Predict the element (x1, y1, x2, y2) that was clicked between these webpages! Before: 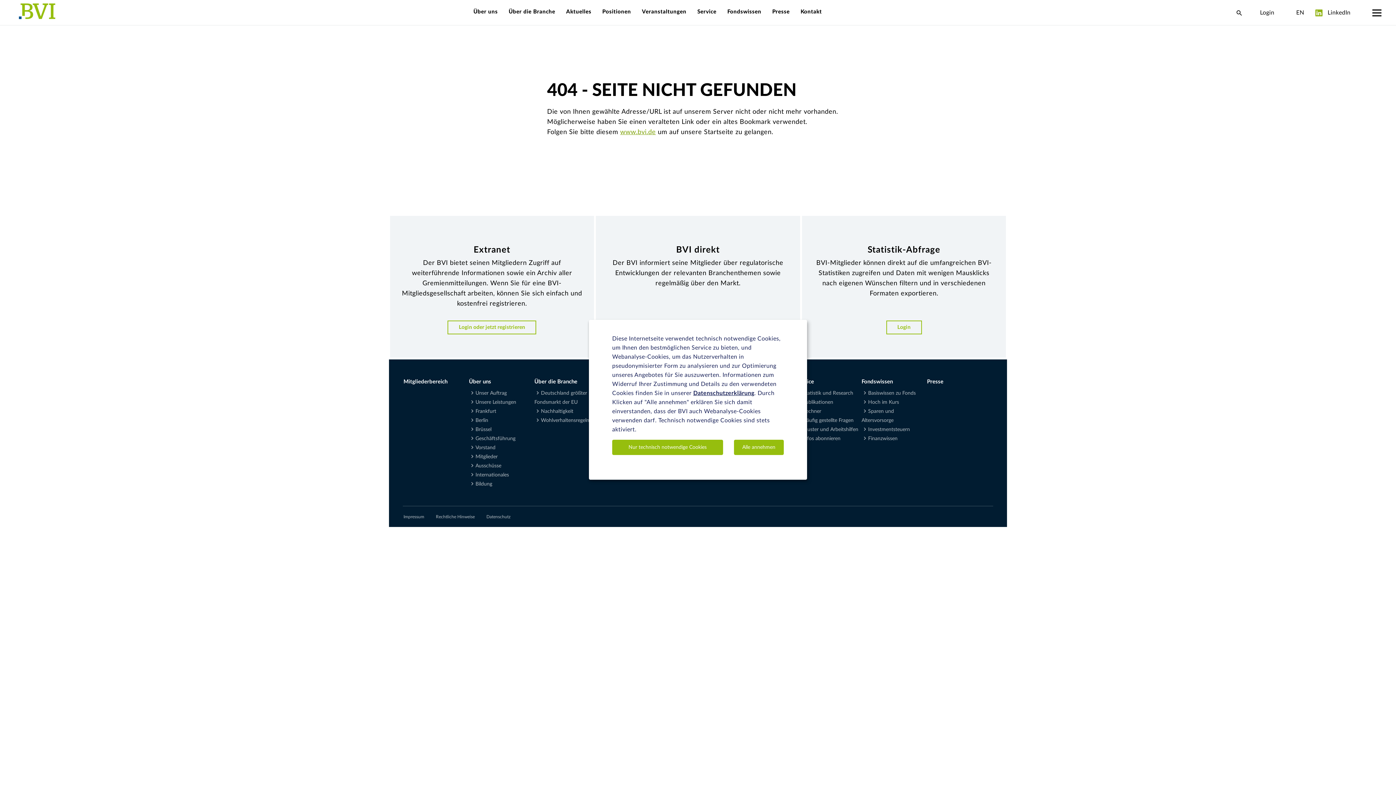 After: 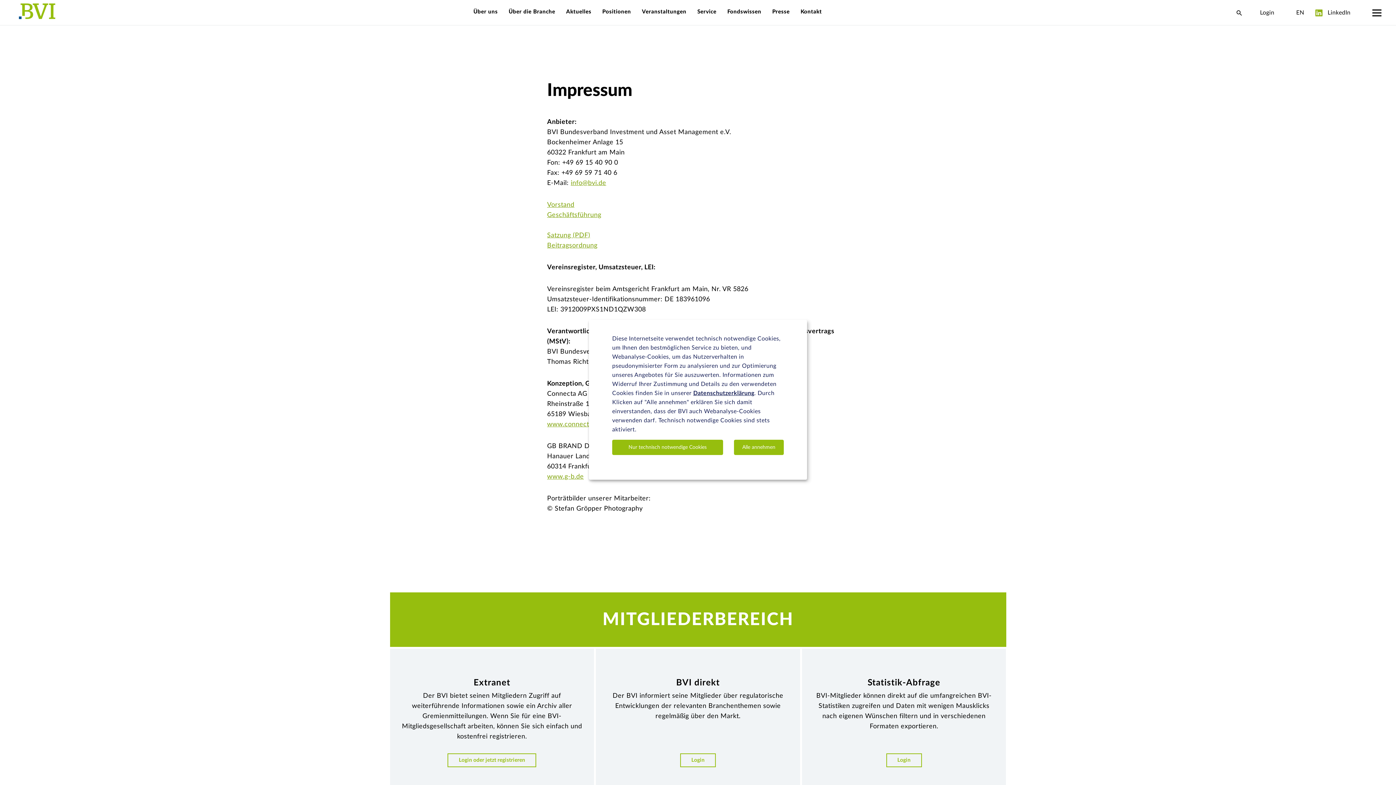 Action: bbox: (403, 515, 424, 519) label: Impressum